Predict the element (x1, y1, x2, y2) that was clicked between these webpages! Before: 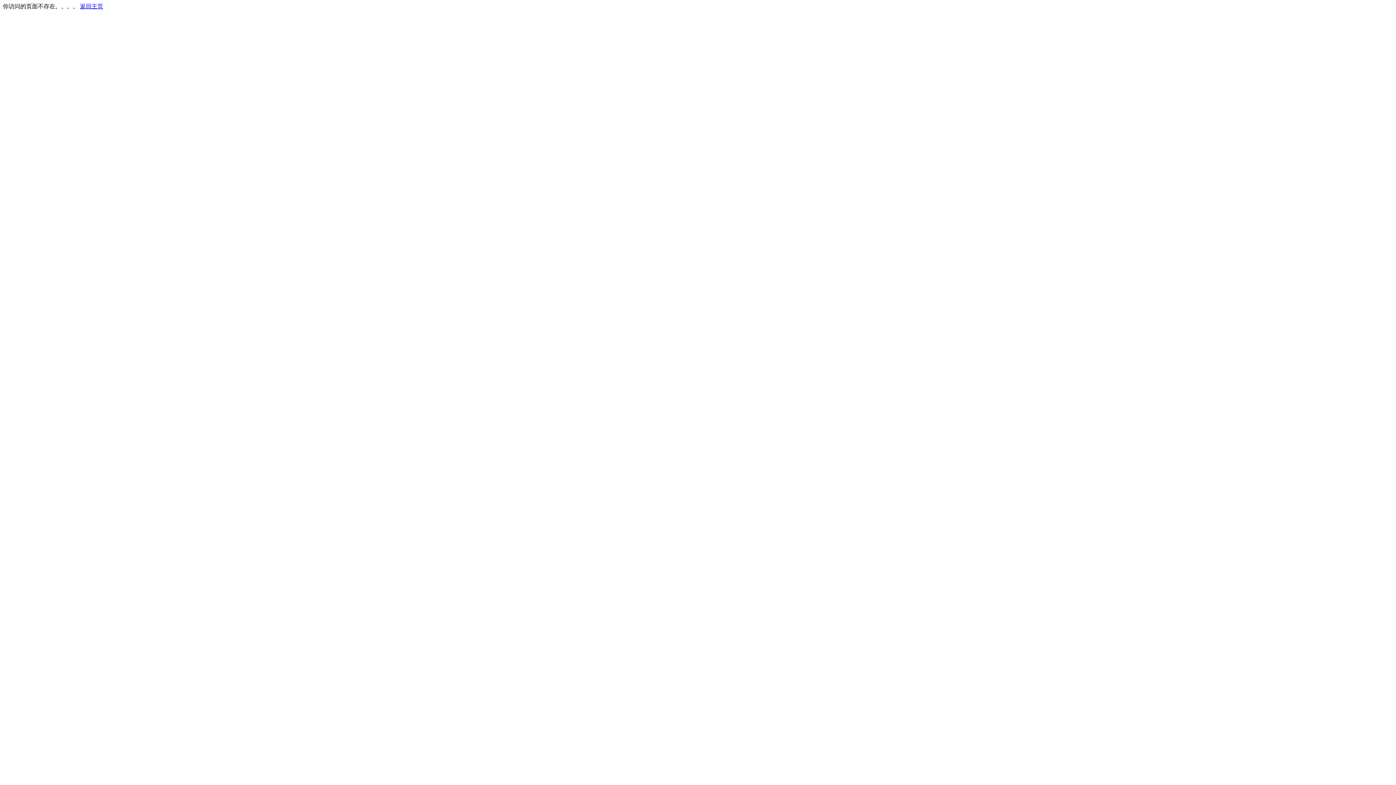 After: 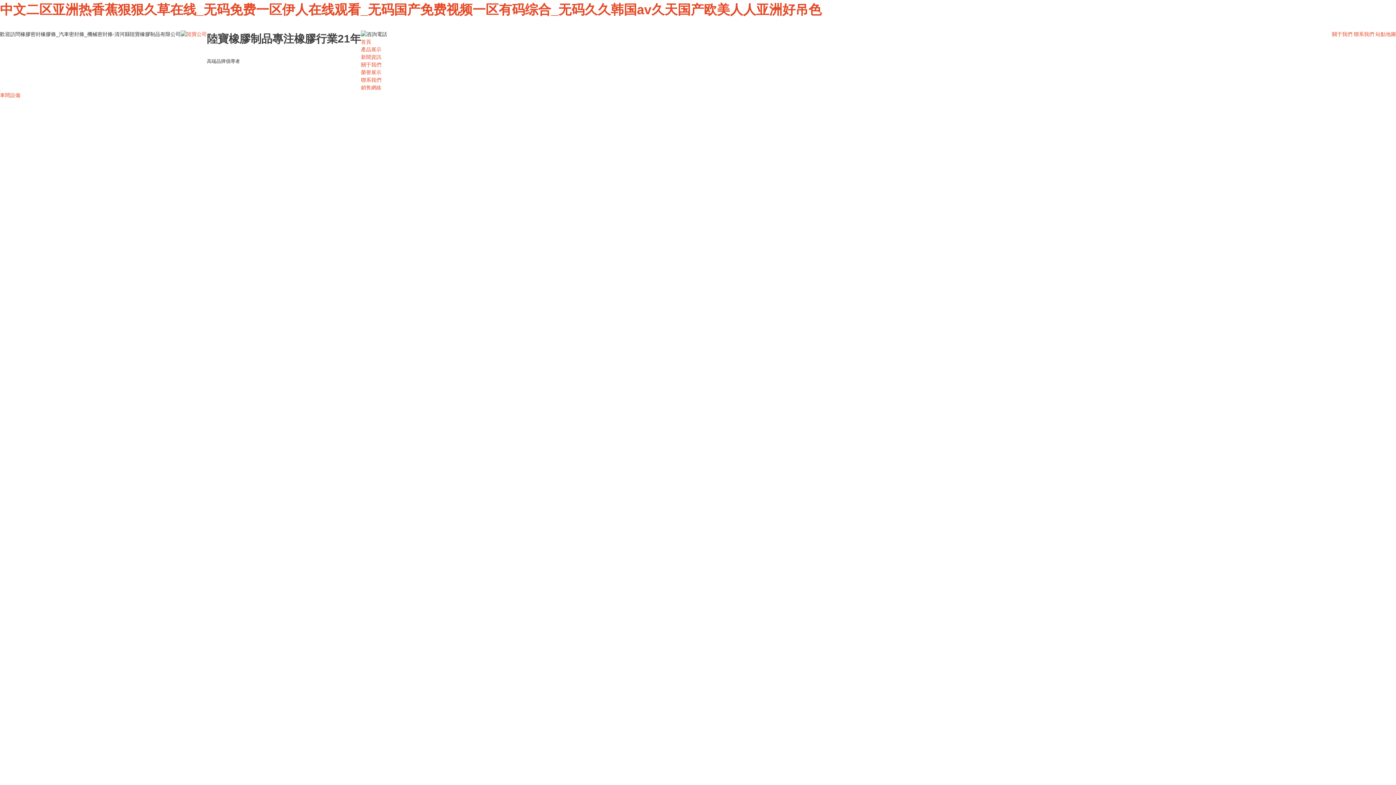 Action: bbox: (80, 3, 103, 9) label: 返回主页